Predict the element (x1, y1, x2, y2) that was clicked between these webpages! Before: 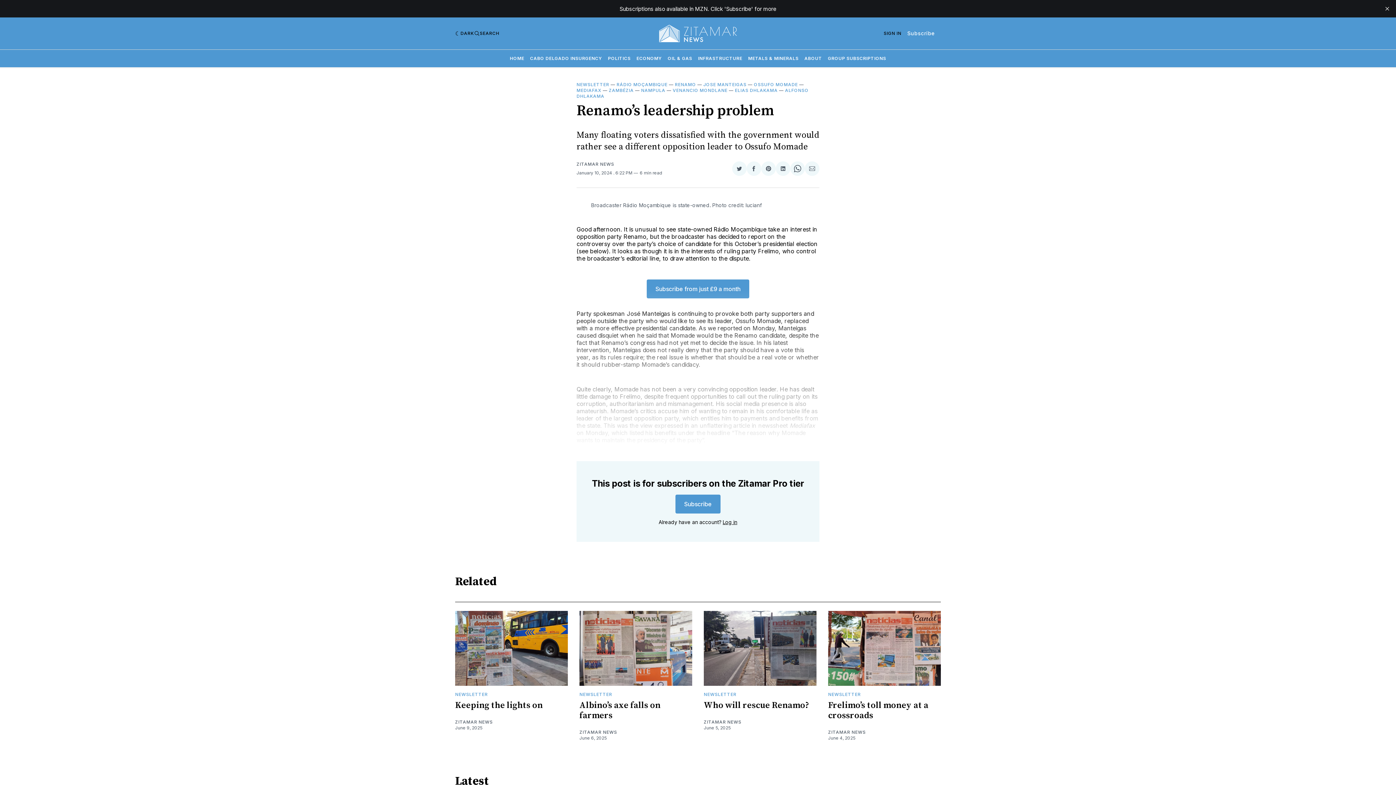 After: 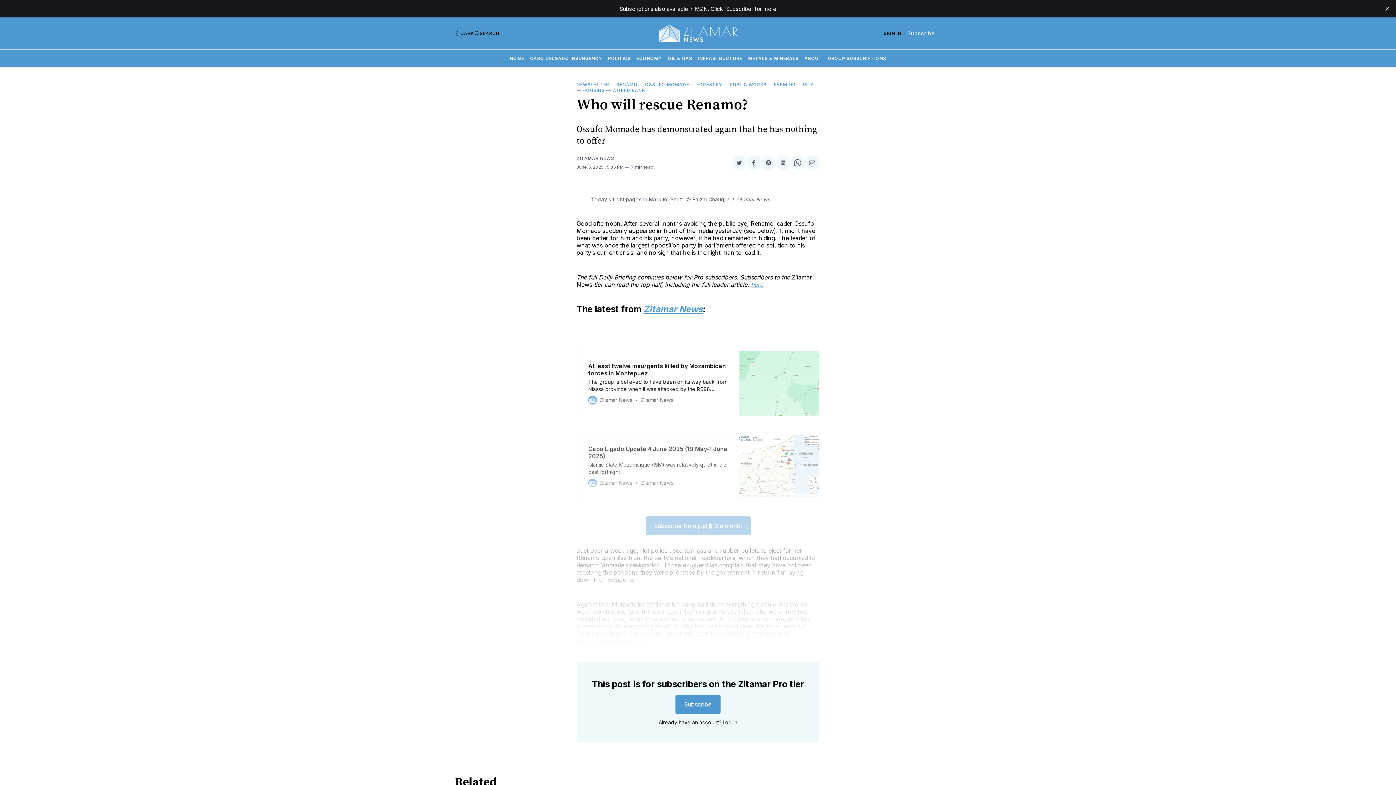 Action: bbox: (704, 700, 809, 711) label: Who will rescue Renamo?